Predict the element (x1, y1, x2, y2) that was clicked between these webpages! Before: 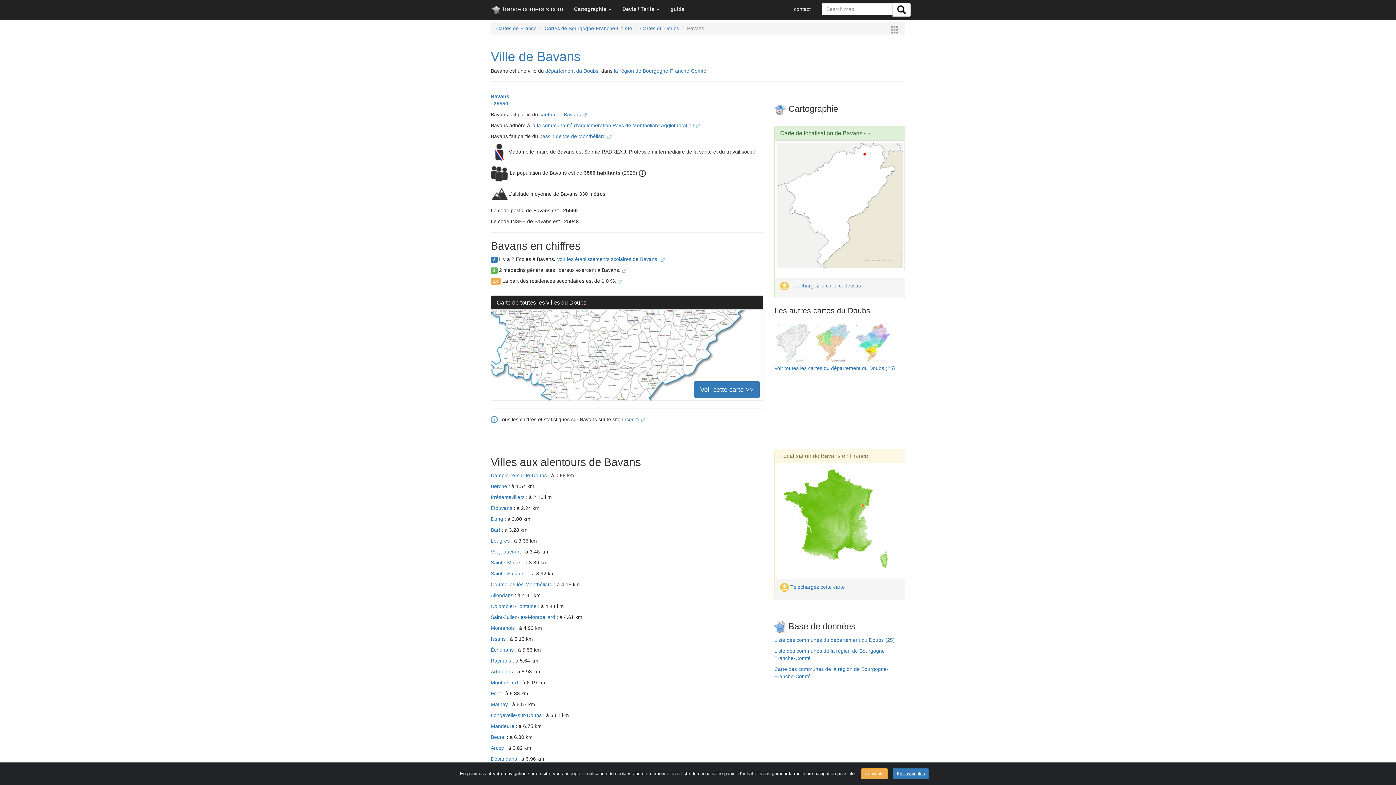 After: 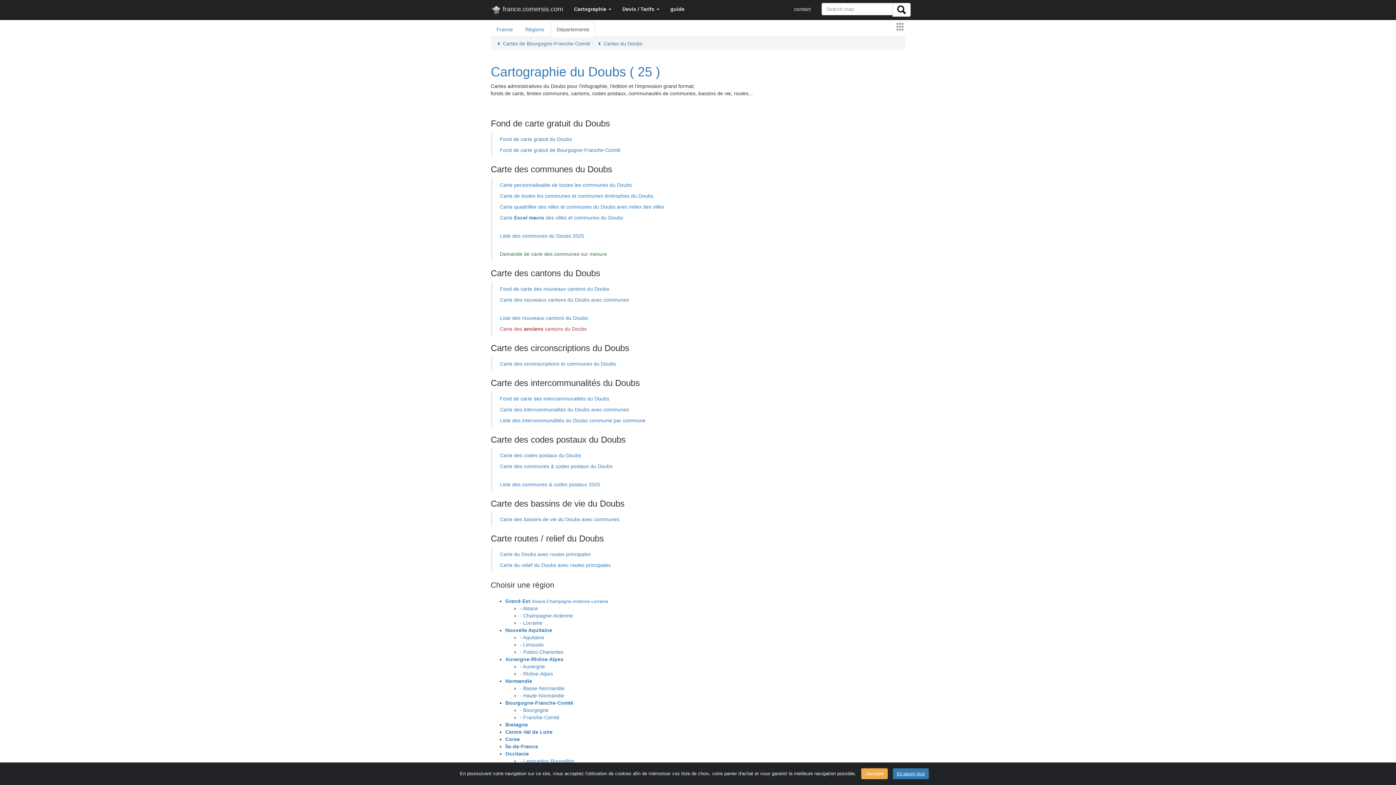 Action: bbox: (774, 365, 895, 371) label: Voir toutes les cartes du département du Doubs (25)